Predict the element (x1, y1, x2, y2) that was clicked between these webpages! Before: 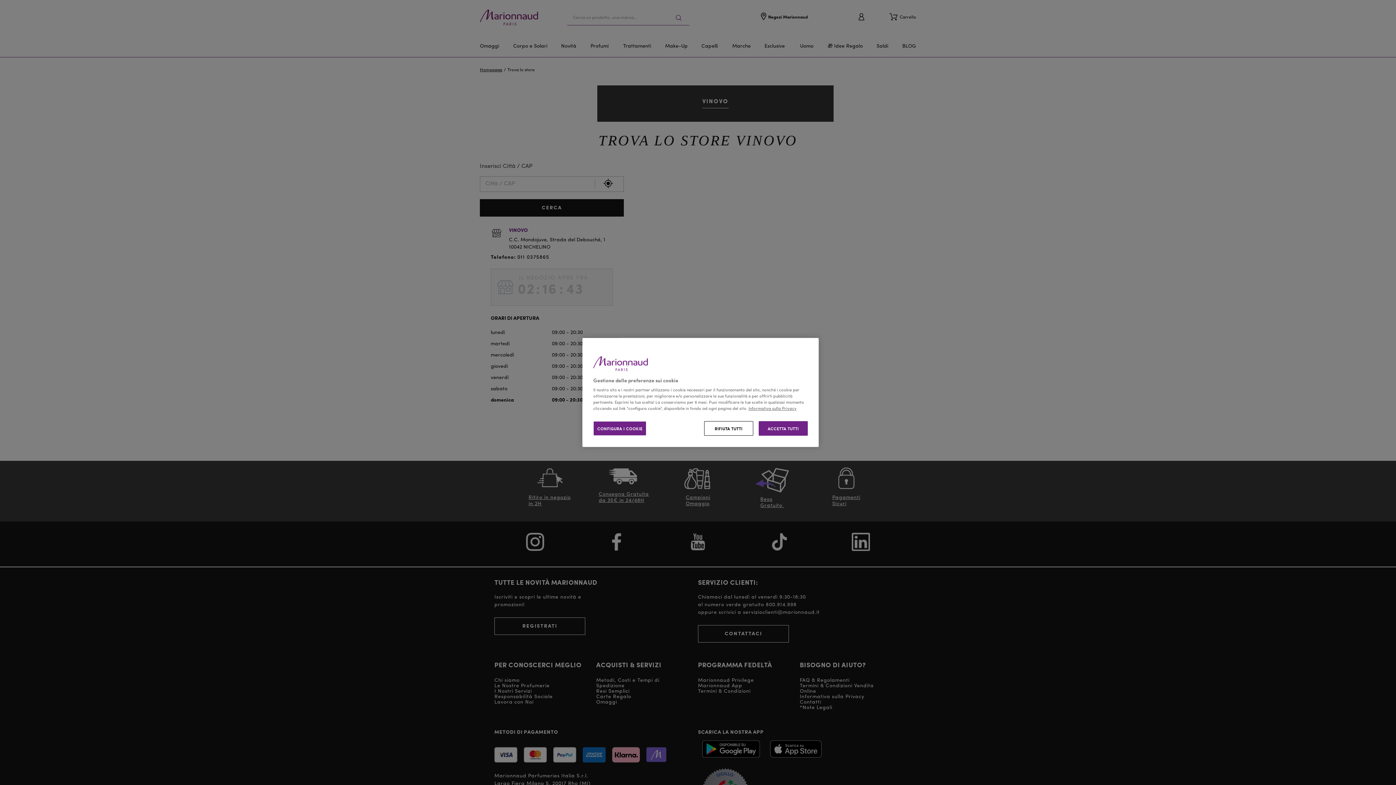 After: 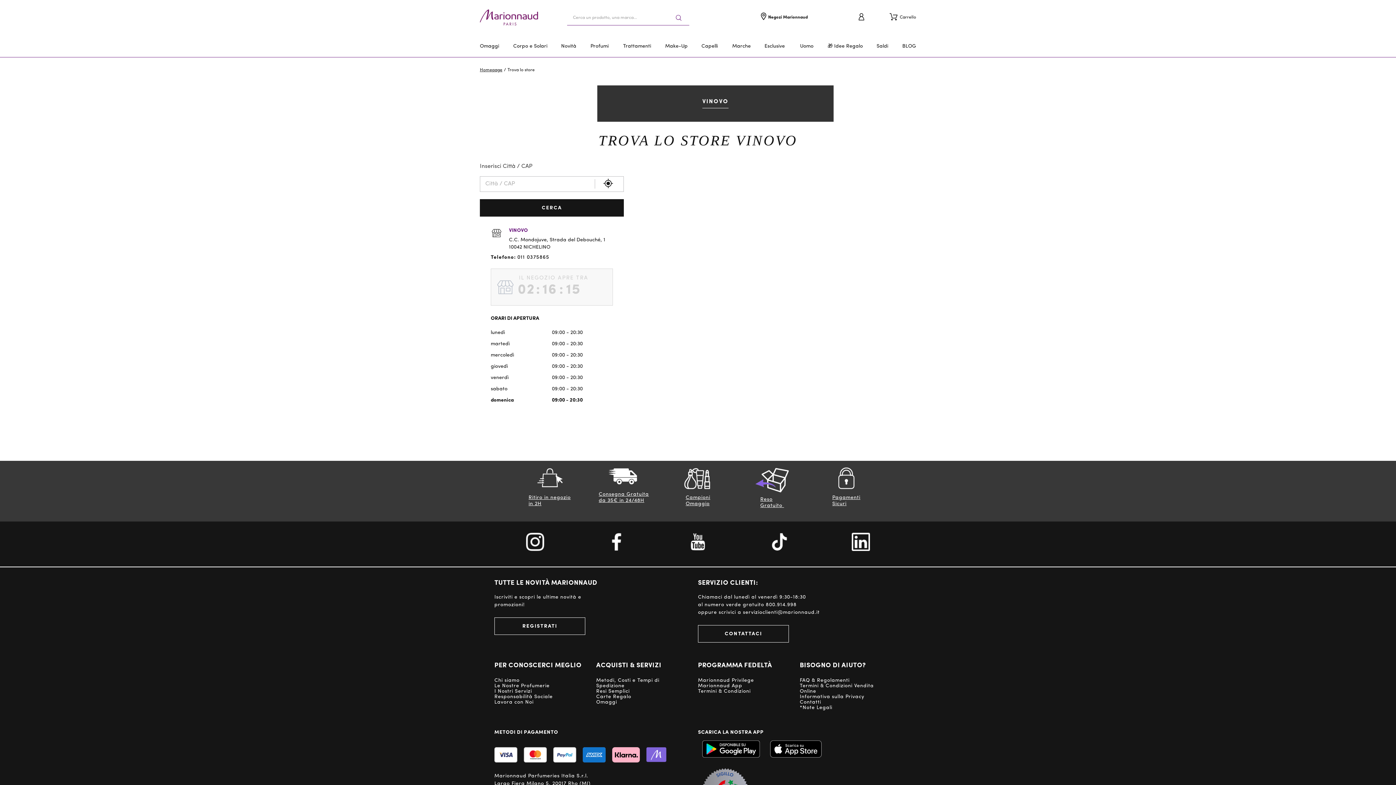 Action: label: ACCETTA TUTTI bbox: (758, 421, 808, 436)